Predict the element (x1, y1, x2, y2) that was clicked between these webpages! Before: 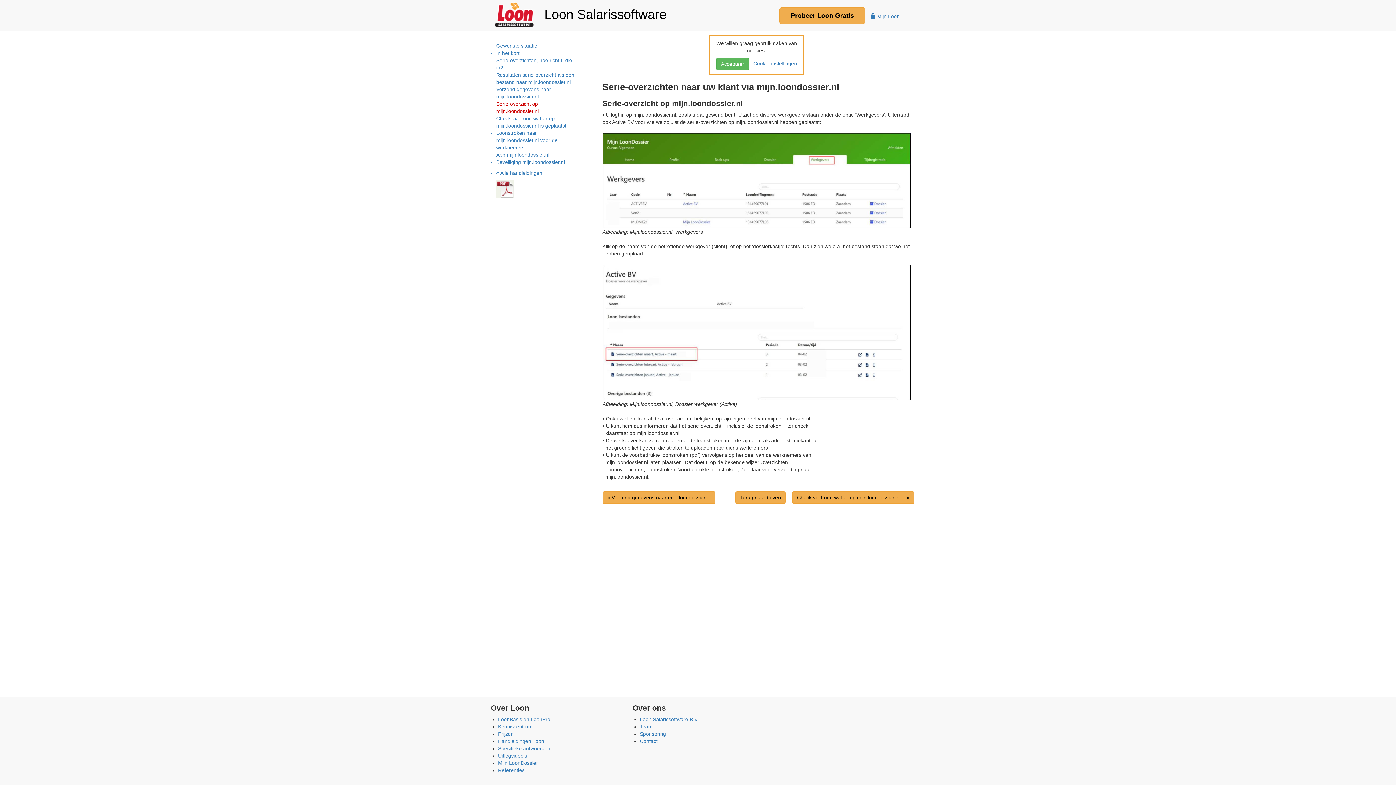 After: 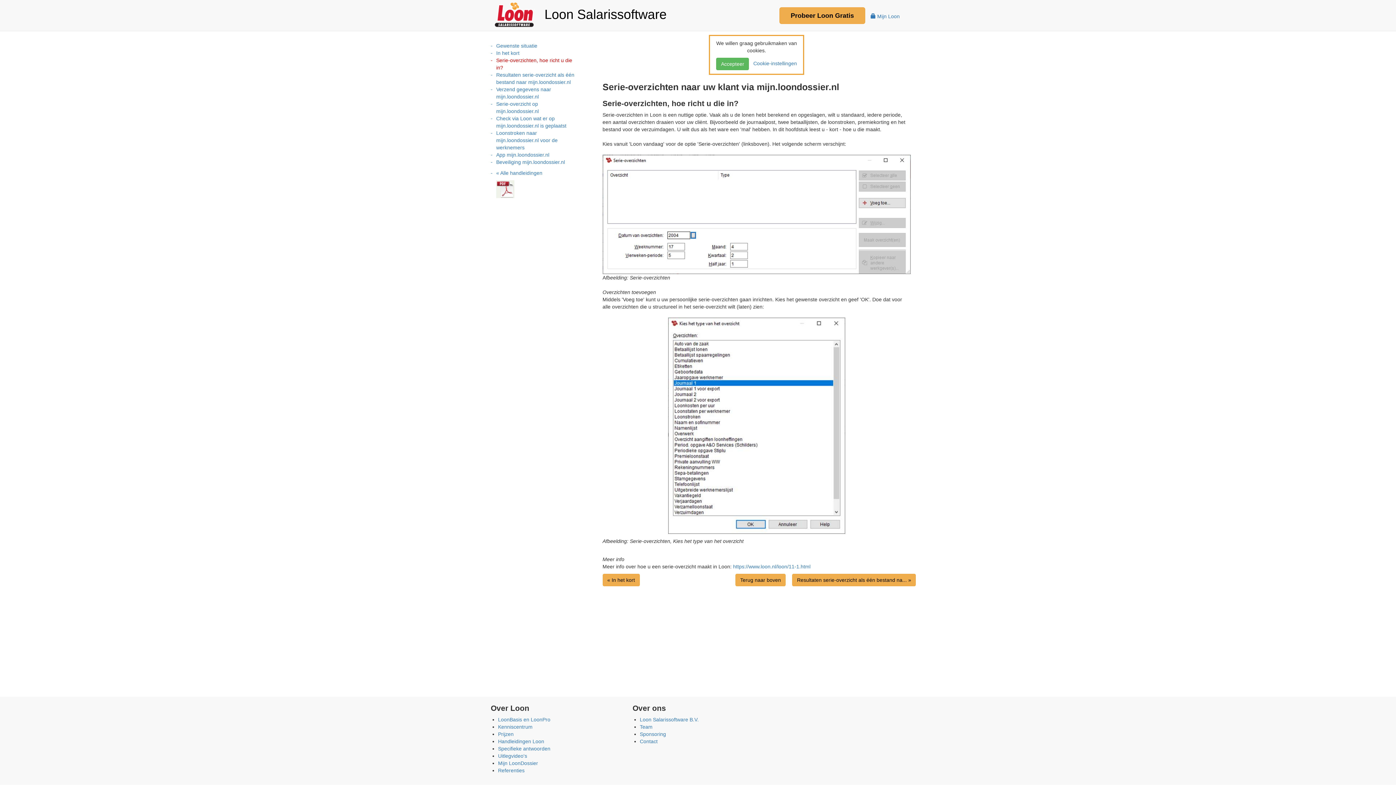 Action: bbox: (496, 56, 576, 71) label: Serie-overzichten, hoe richt u die in?